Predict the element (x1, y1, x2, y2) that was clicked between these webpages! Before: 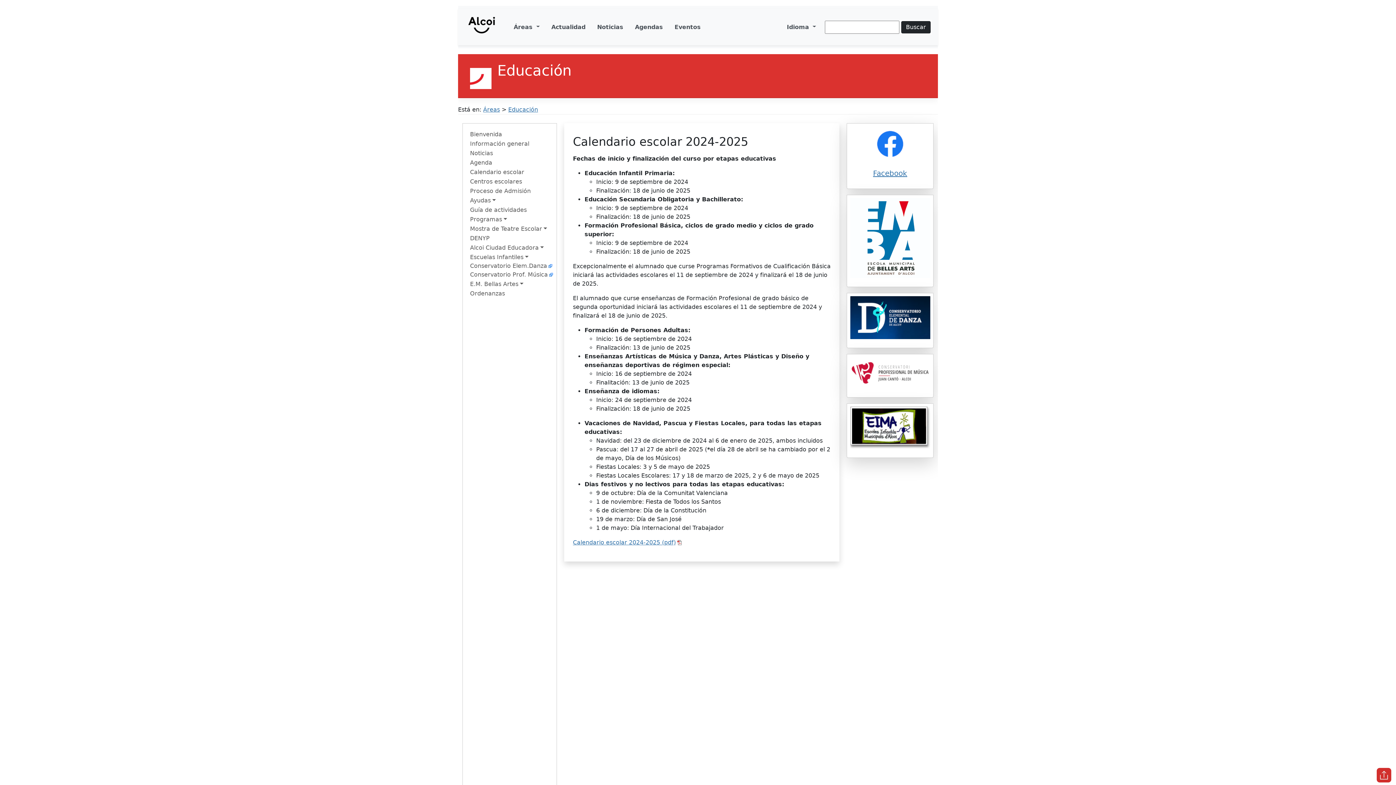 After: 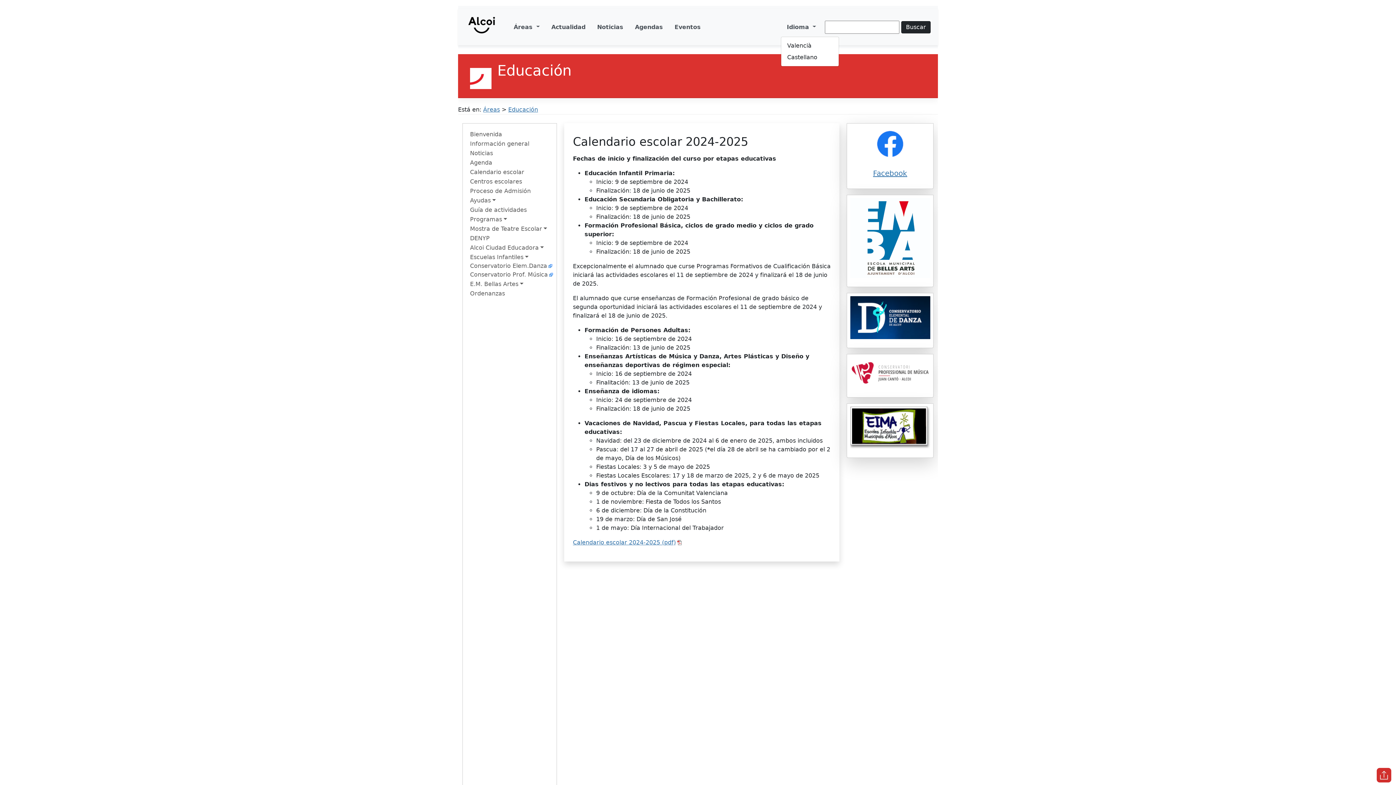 Action: label: Idioma  bbox: (784, 19, 819, 34)